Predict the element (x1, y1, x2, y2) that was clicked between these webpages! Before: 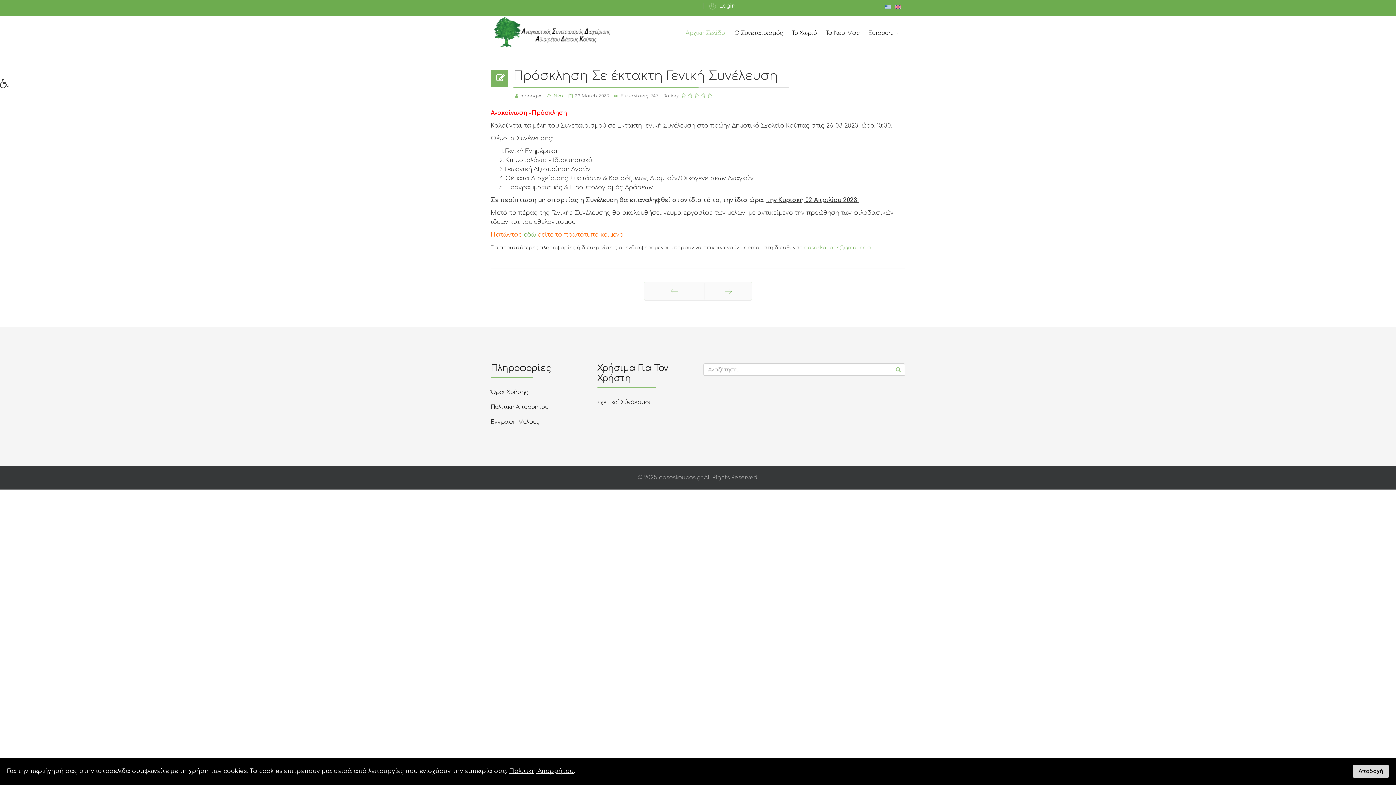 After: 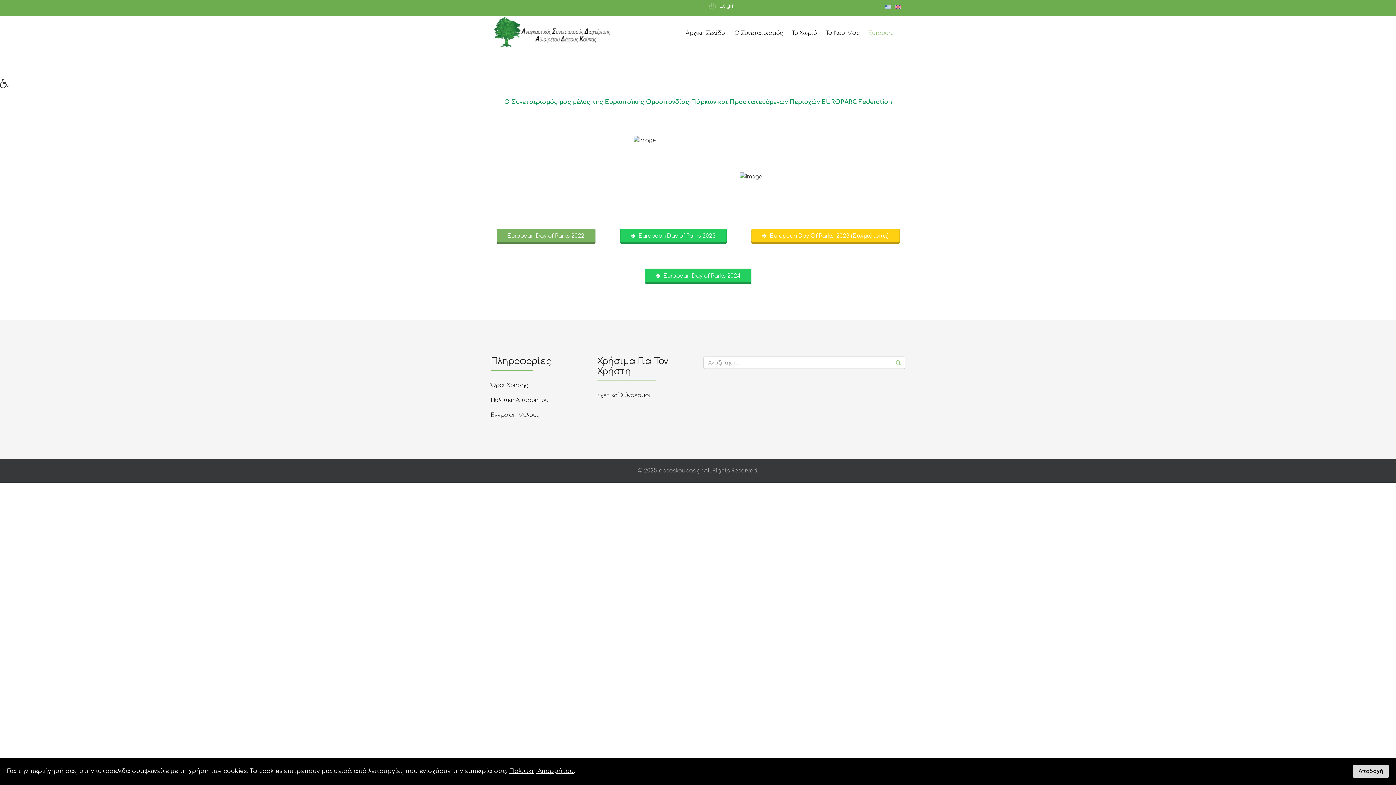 Action: label: Europarc bbox: (864, 16, 905, 50)